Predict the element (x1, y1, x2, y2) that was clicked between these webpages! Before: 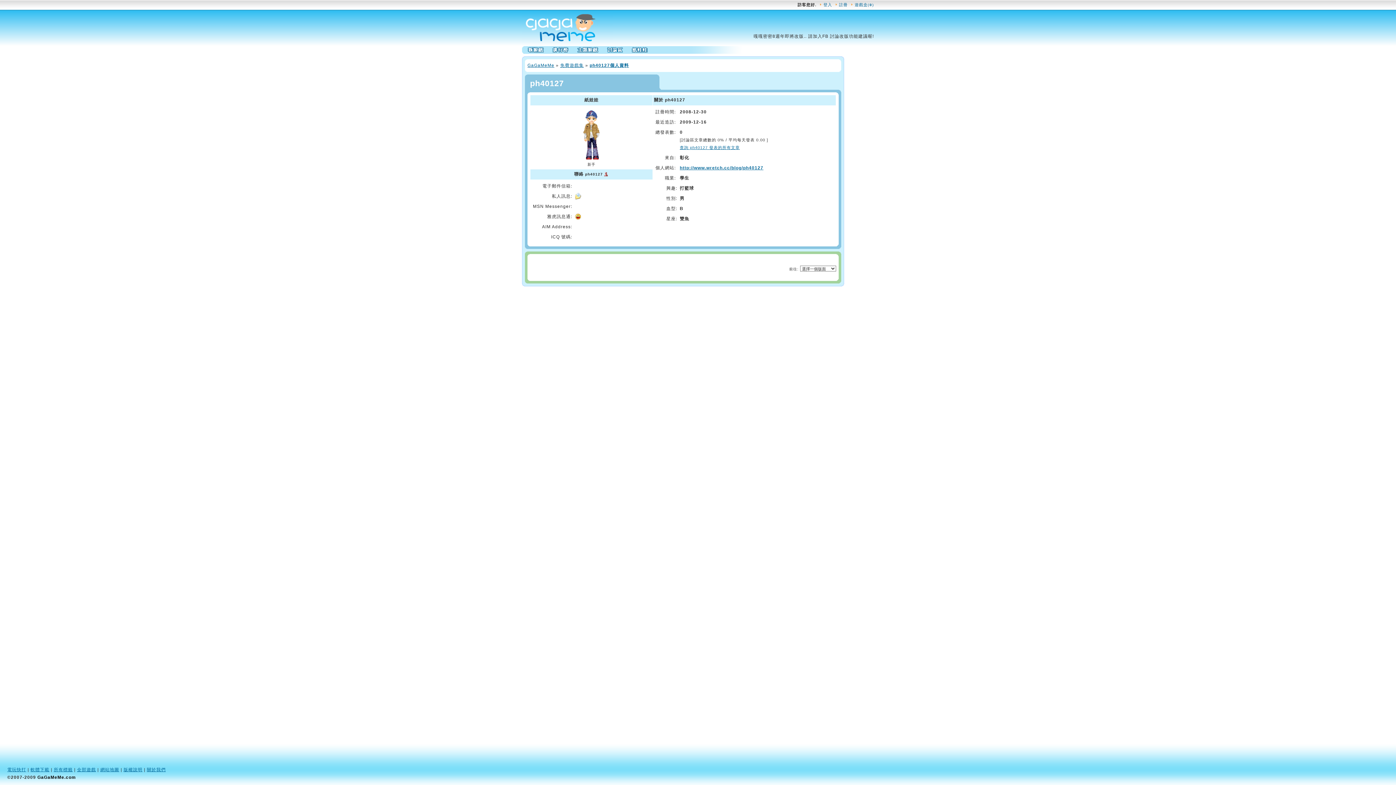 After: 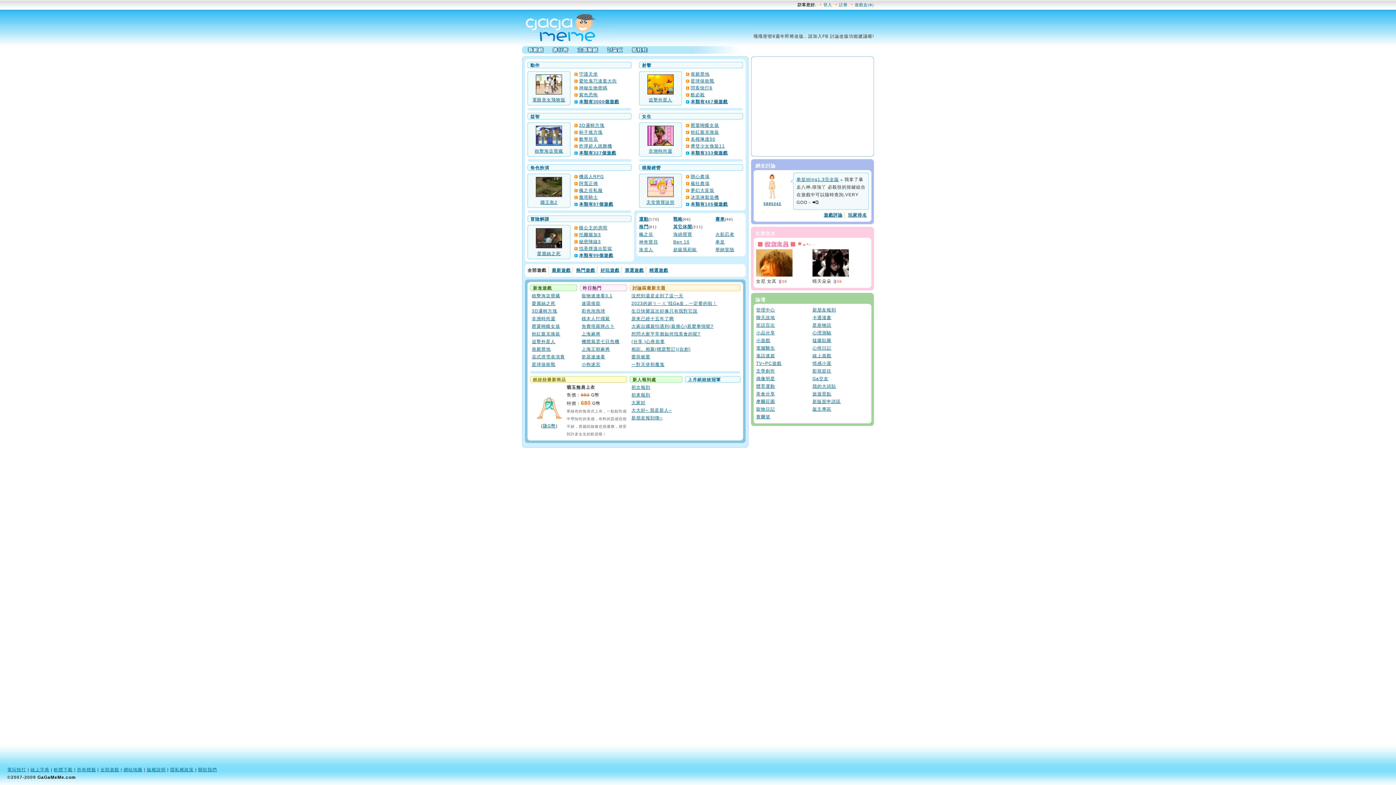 Action: bbox: (522, 25, 613, 30)